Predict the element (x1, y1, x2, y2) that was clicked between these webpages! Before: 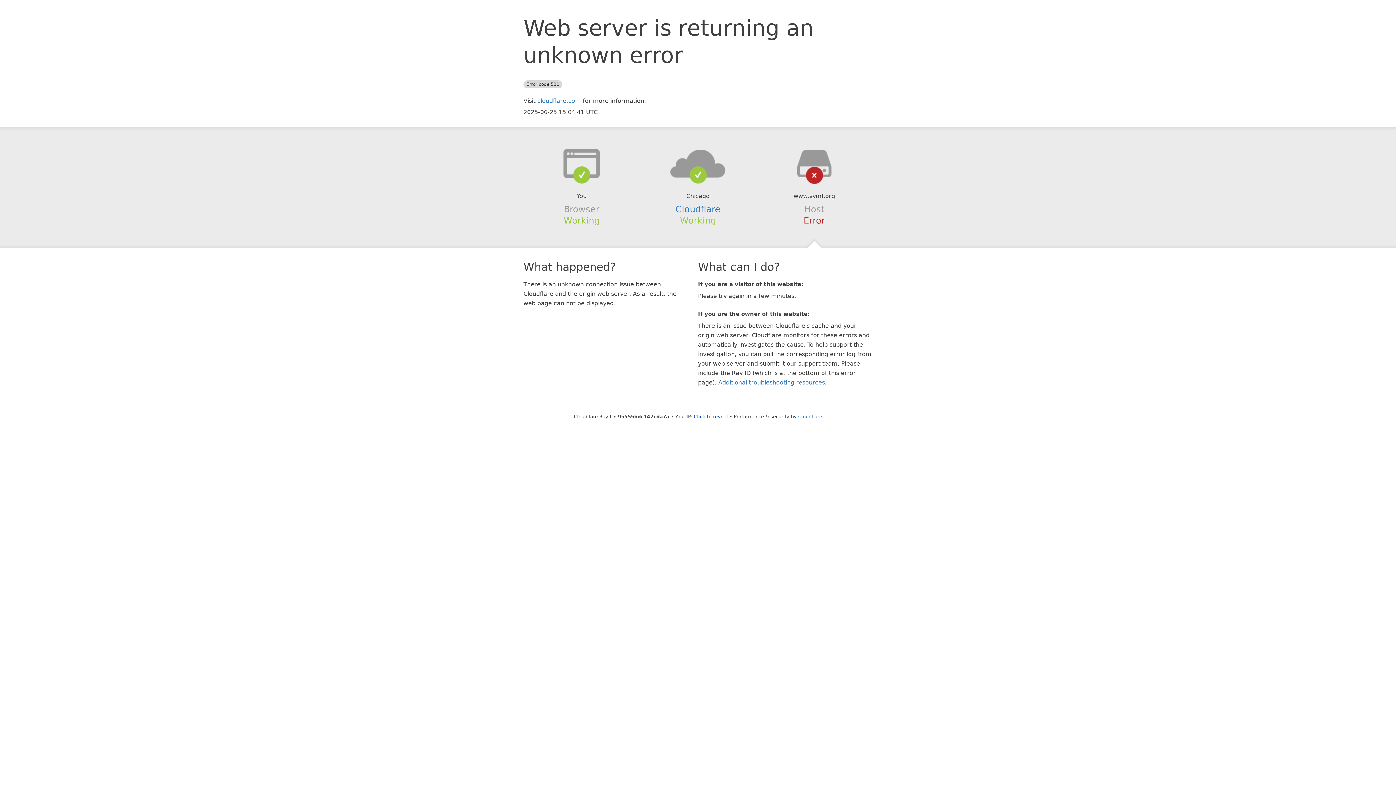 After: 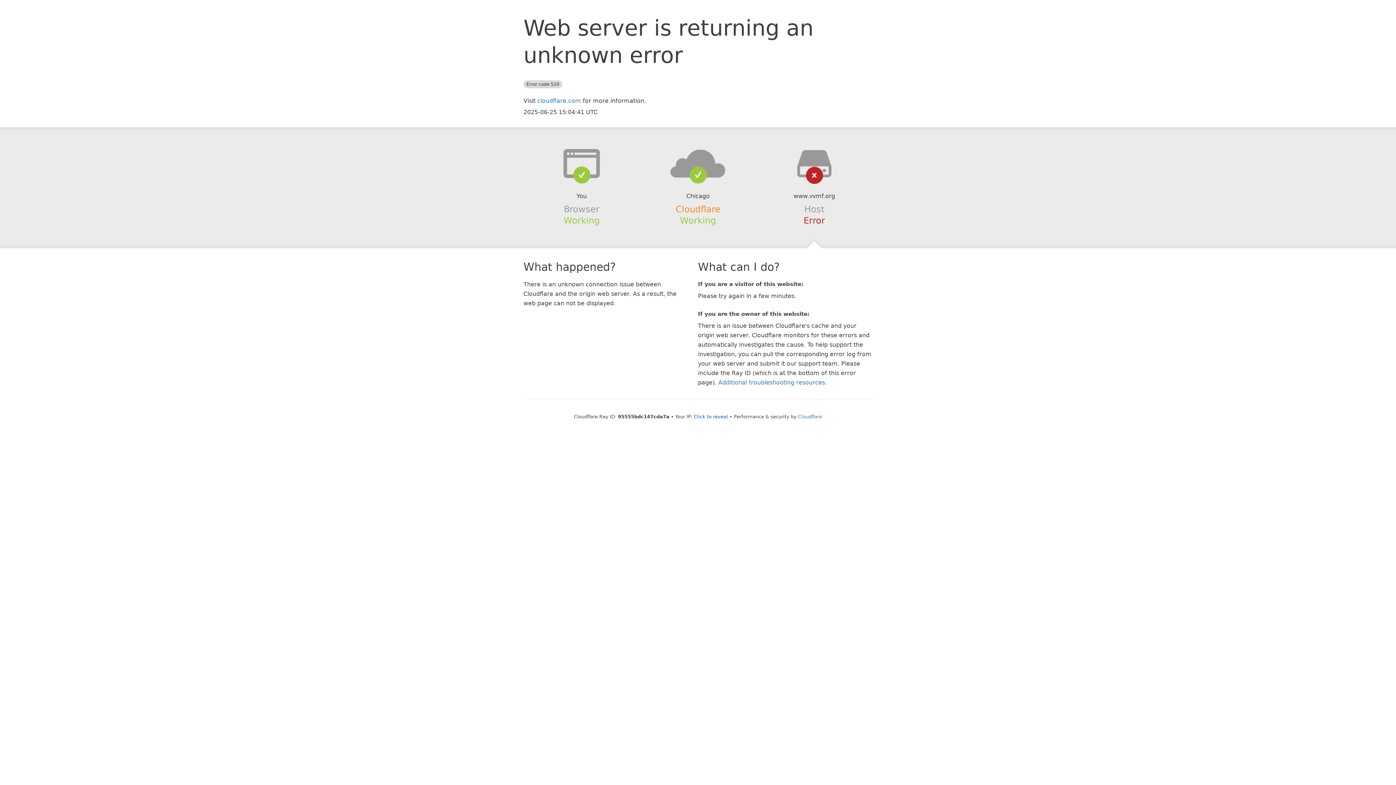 Action: bbox: (675, 204, 720, 214) label: Cloudflare